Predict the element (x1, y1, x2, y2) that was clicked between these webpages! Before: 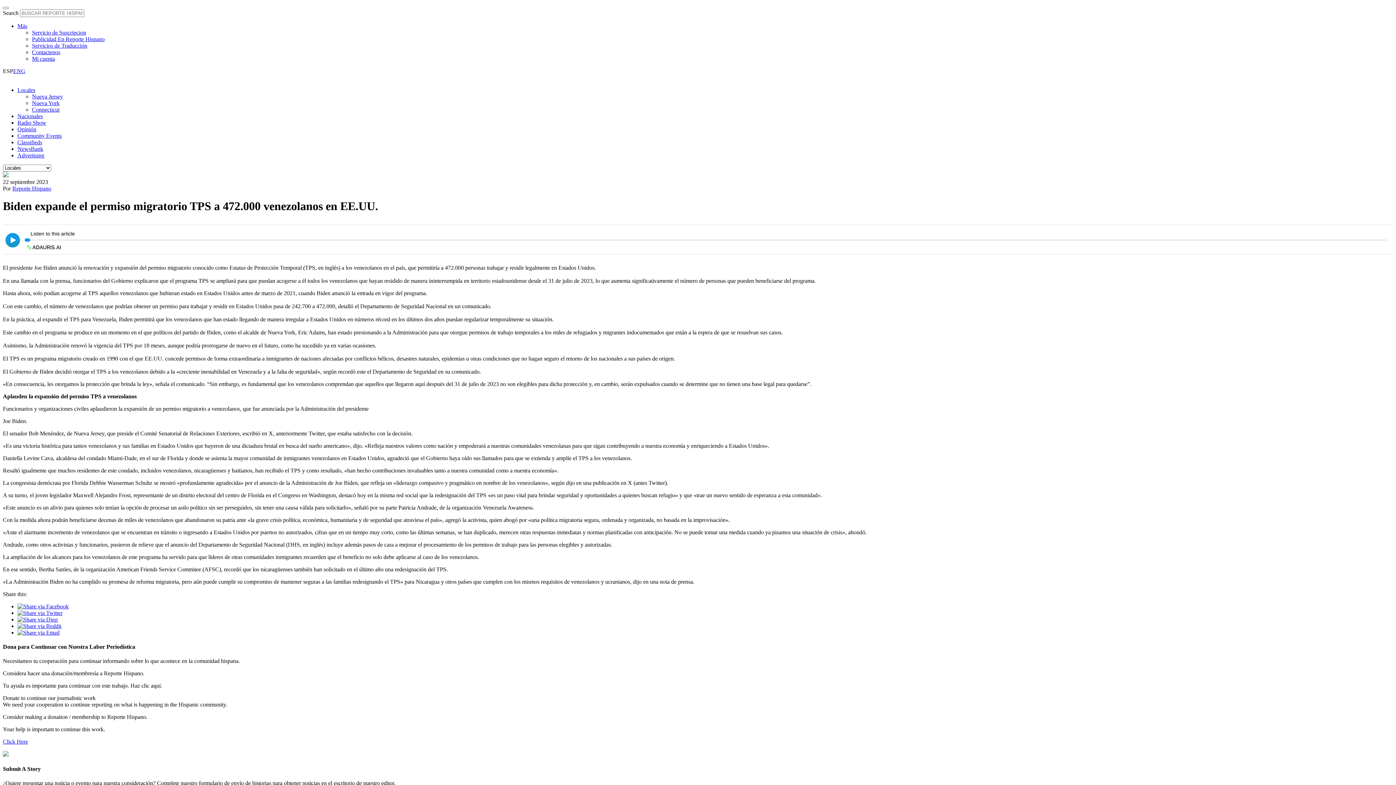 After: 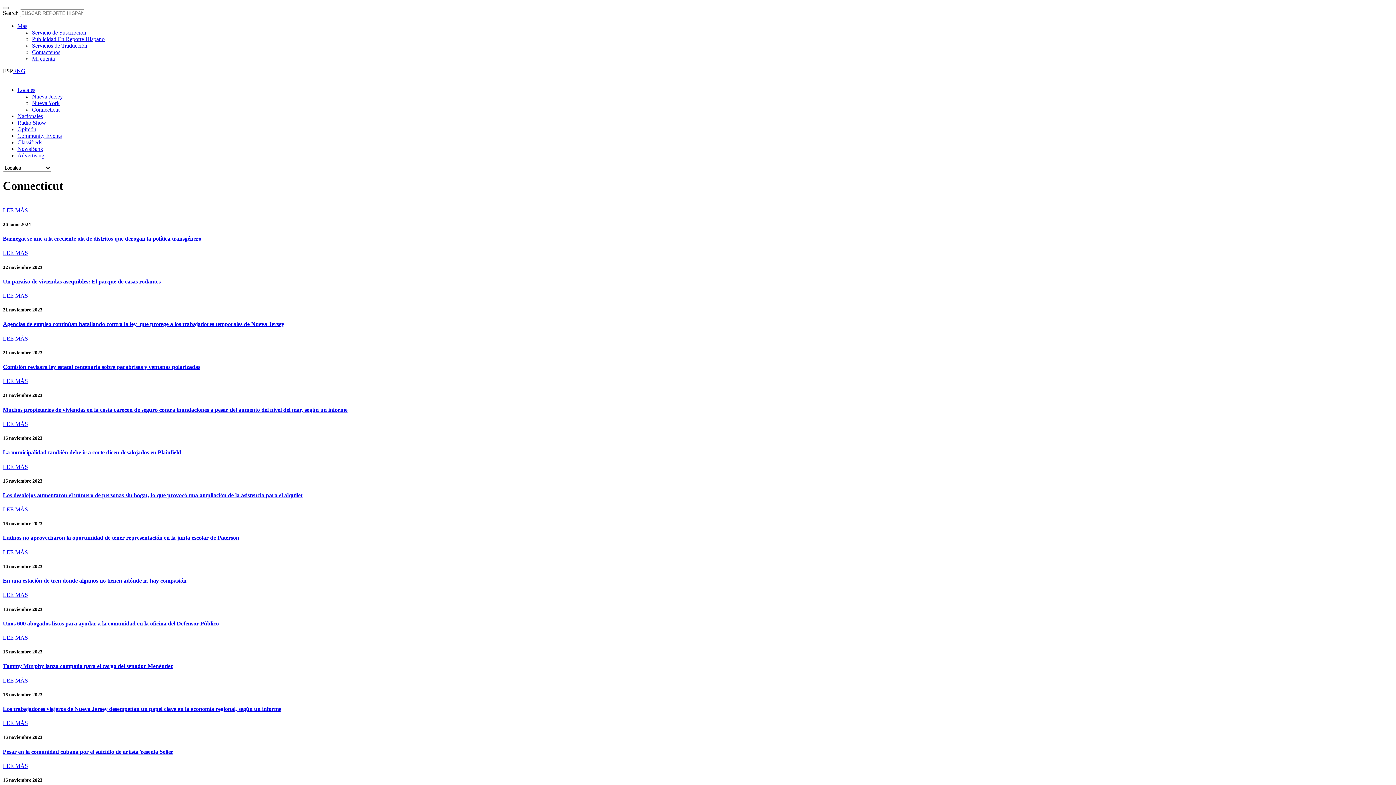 Action: bbox: (32, 106, 59, 112) label: Connecticut